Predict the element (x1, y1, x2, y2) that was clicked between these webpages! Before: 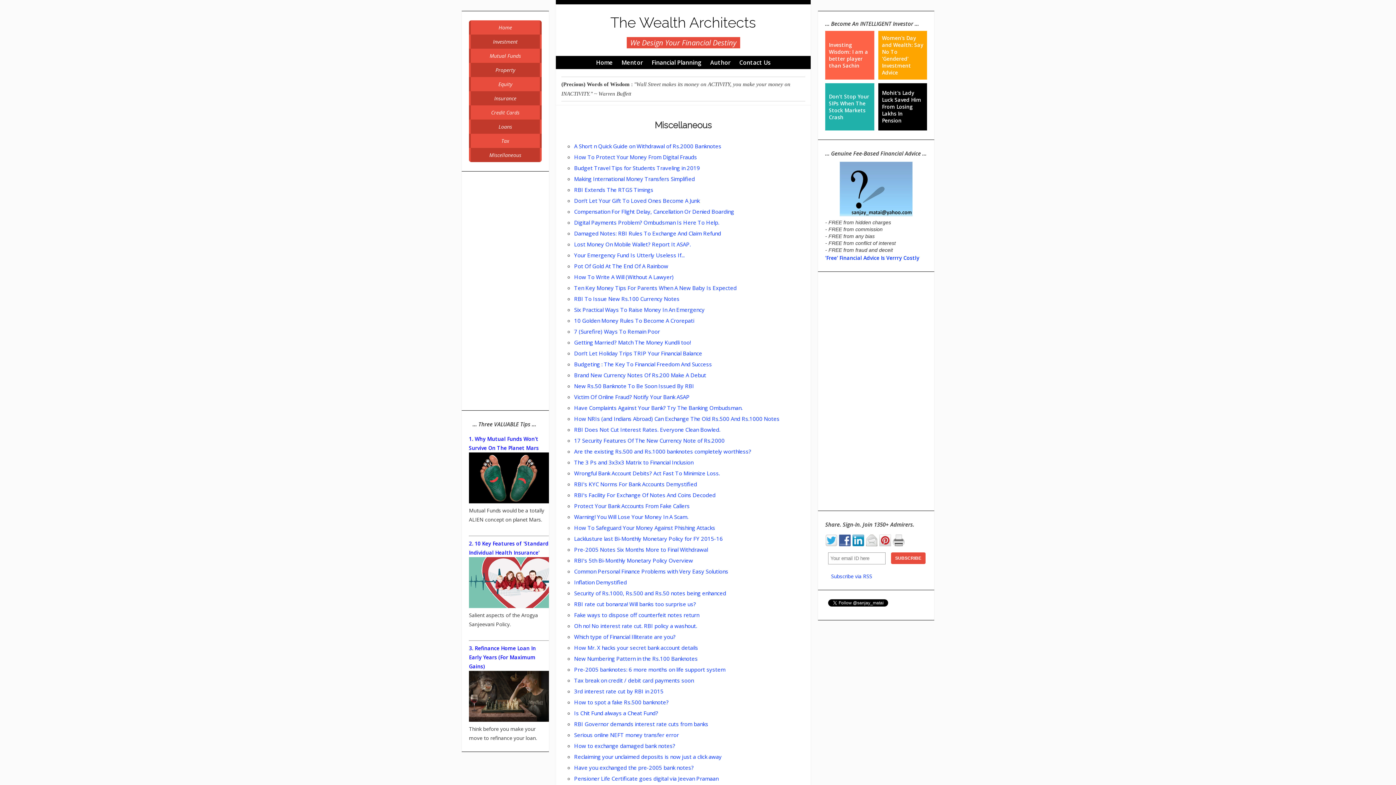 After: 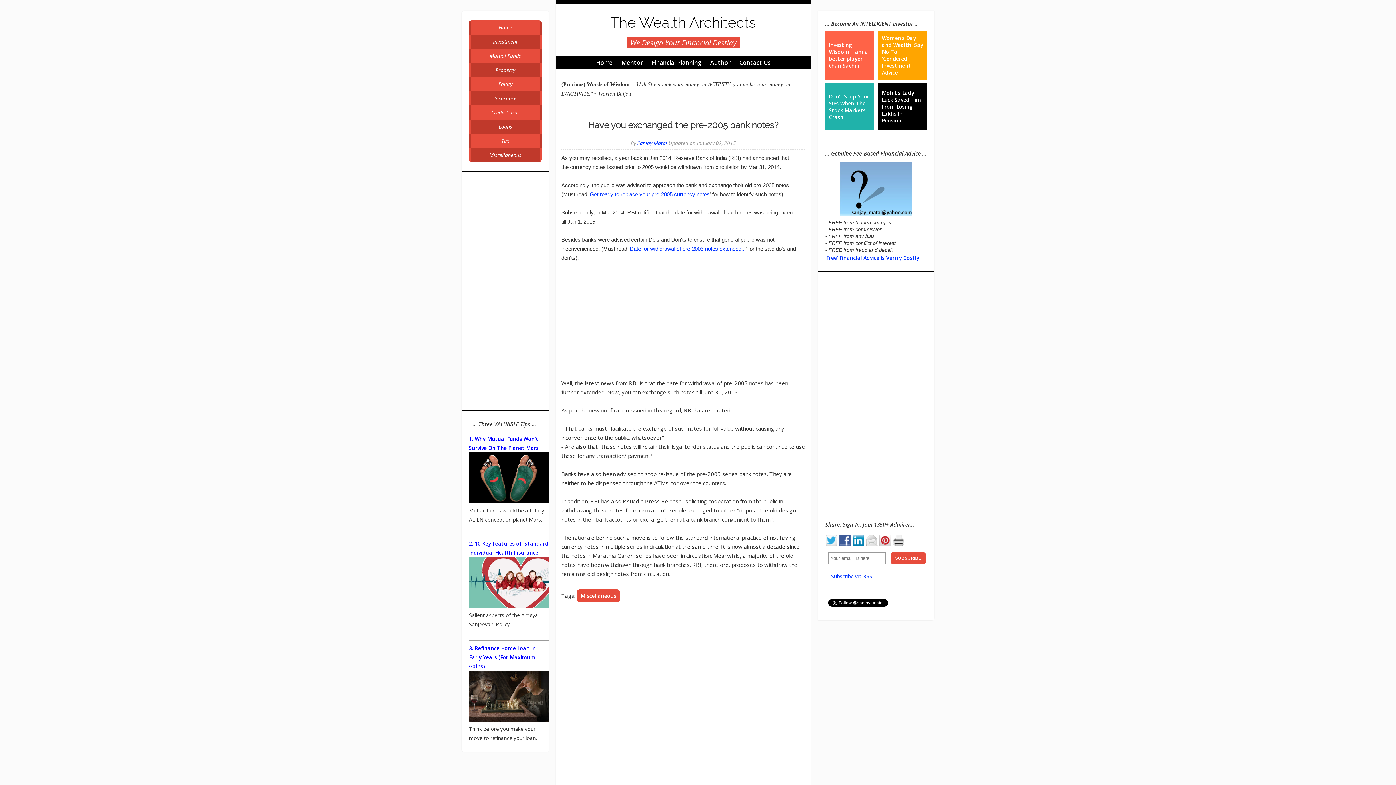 Action: label: Have you exchanged the pre-2005 bank notes? bbox: (574, 764, 693, 771)